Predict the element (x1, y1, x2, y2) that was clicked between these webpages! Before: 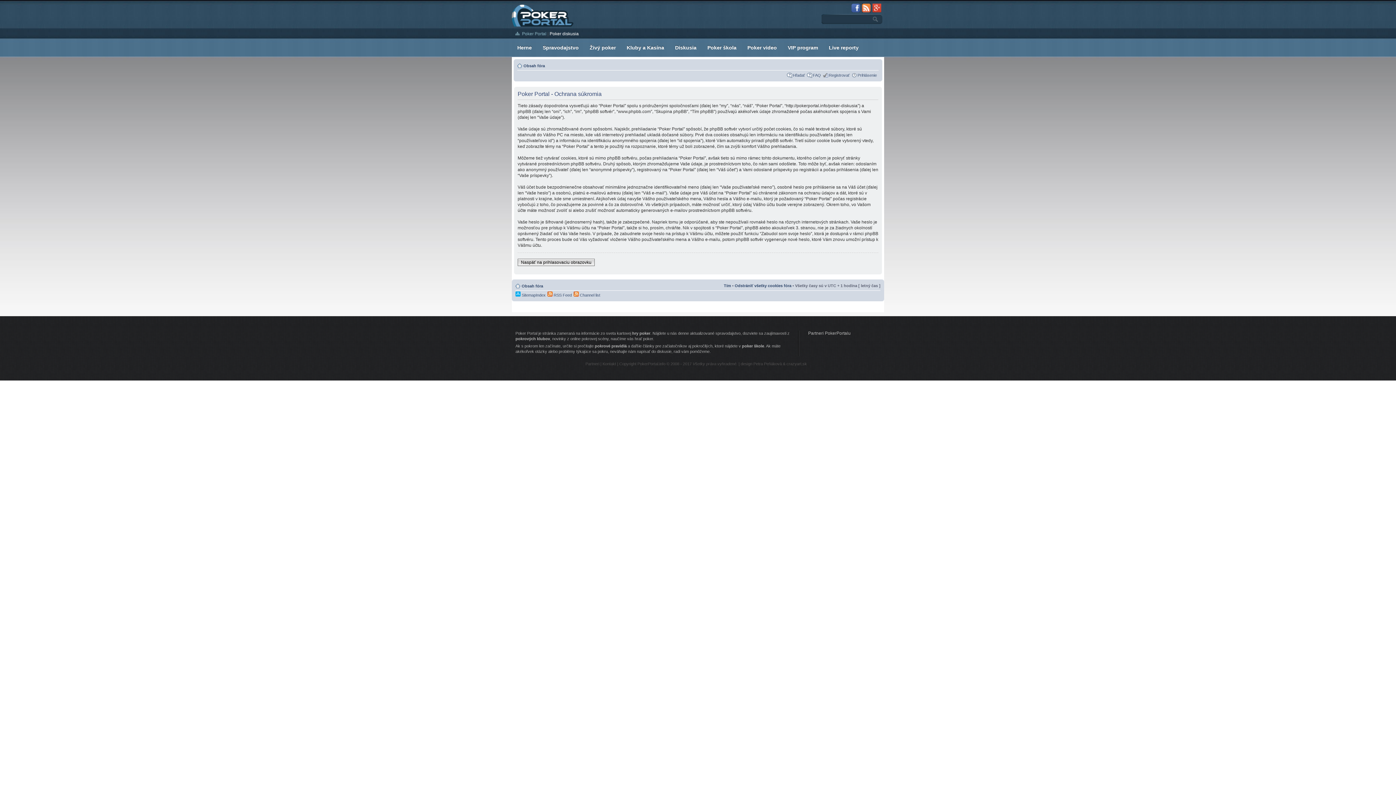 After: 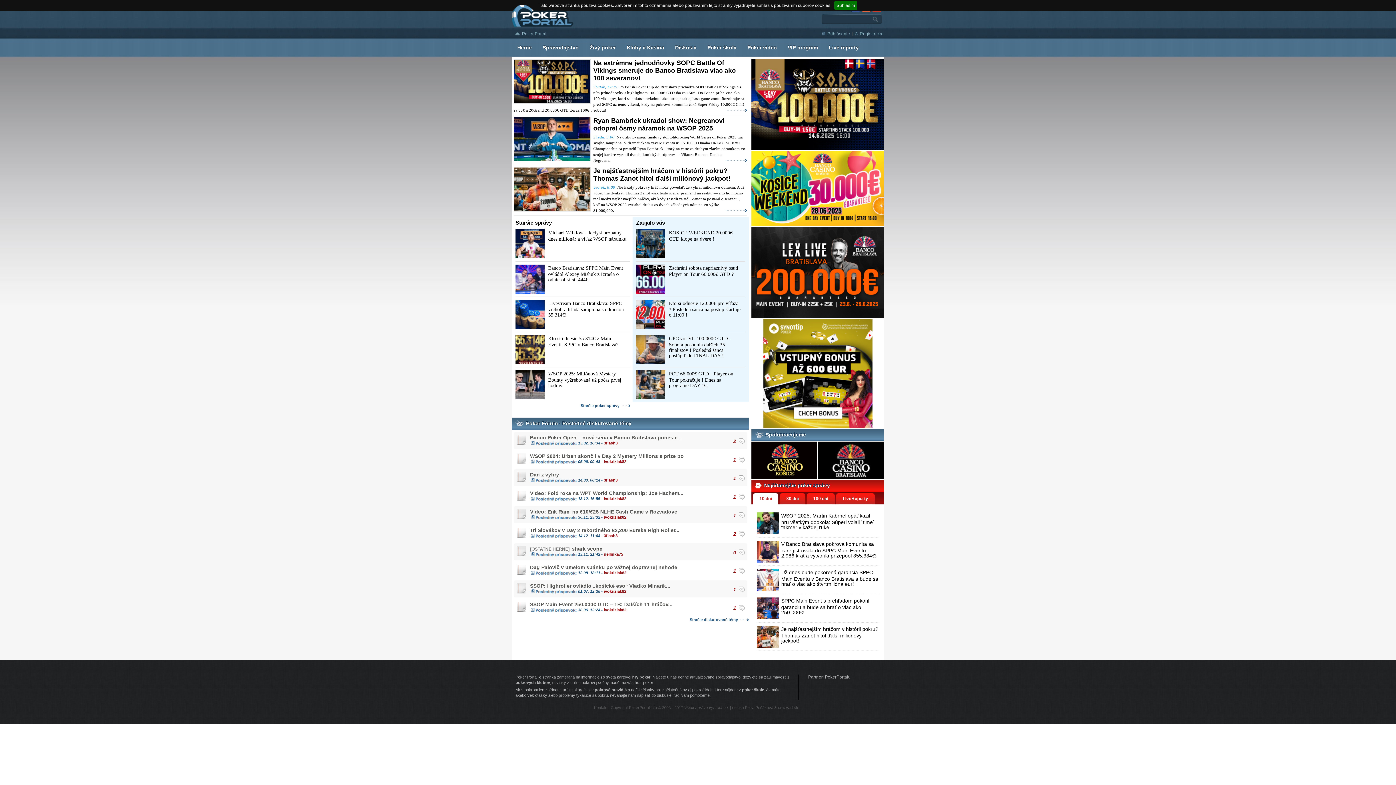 Action: bbox: (522, 31, 546, 36) label: Poker Portal